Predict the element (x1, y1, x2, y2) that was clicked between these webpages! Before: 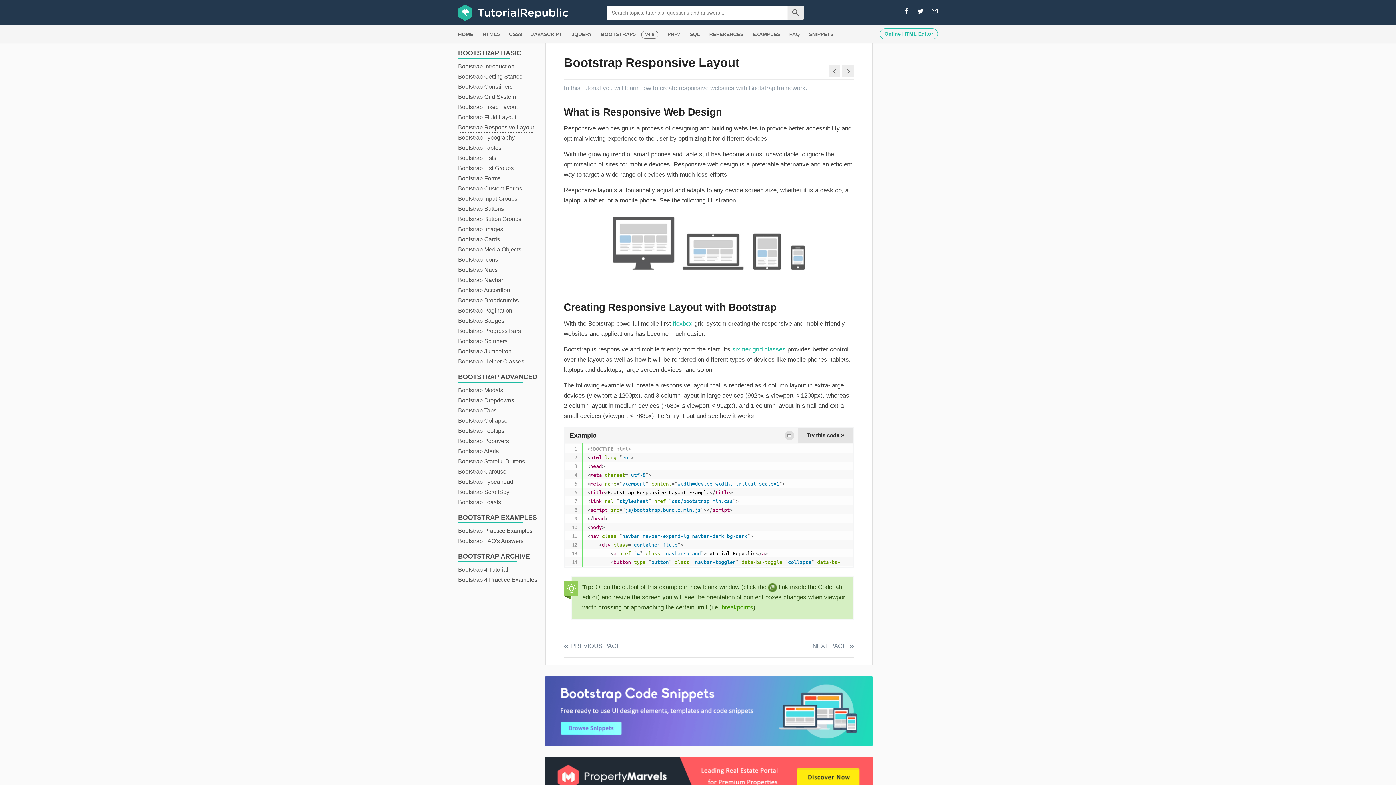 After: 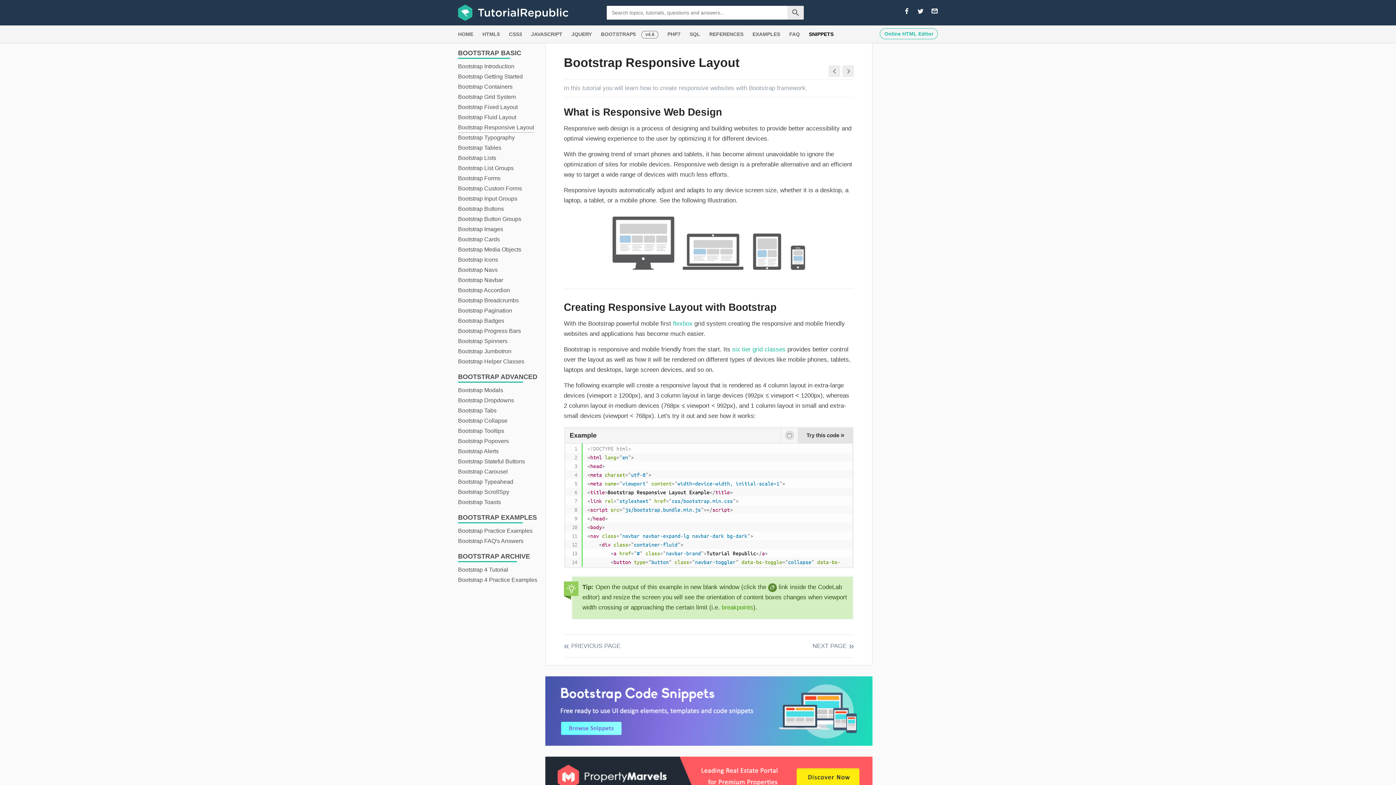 Action: label: SNIPPETS bbox: (805, 25, 837, 42)